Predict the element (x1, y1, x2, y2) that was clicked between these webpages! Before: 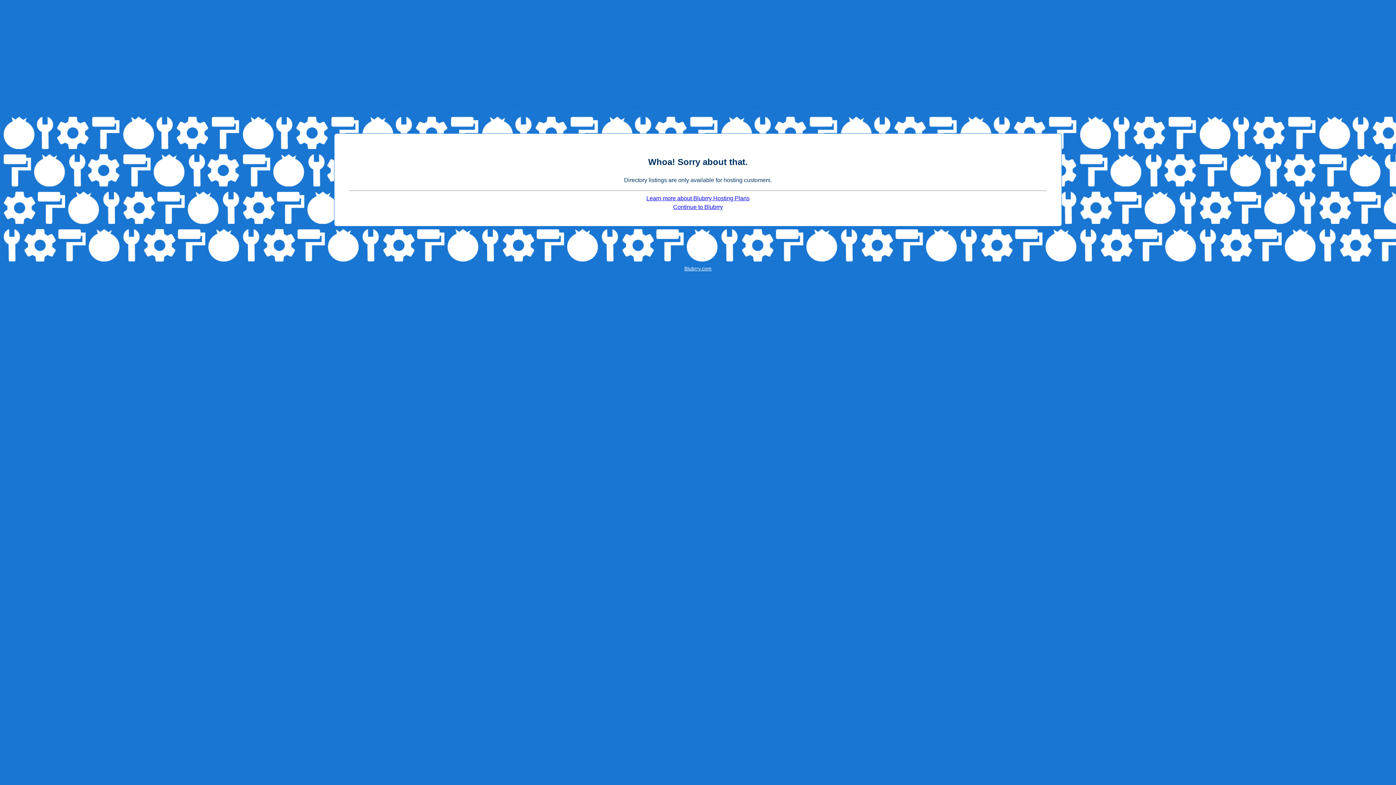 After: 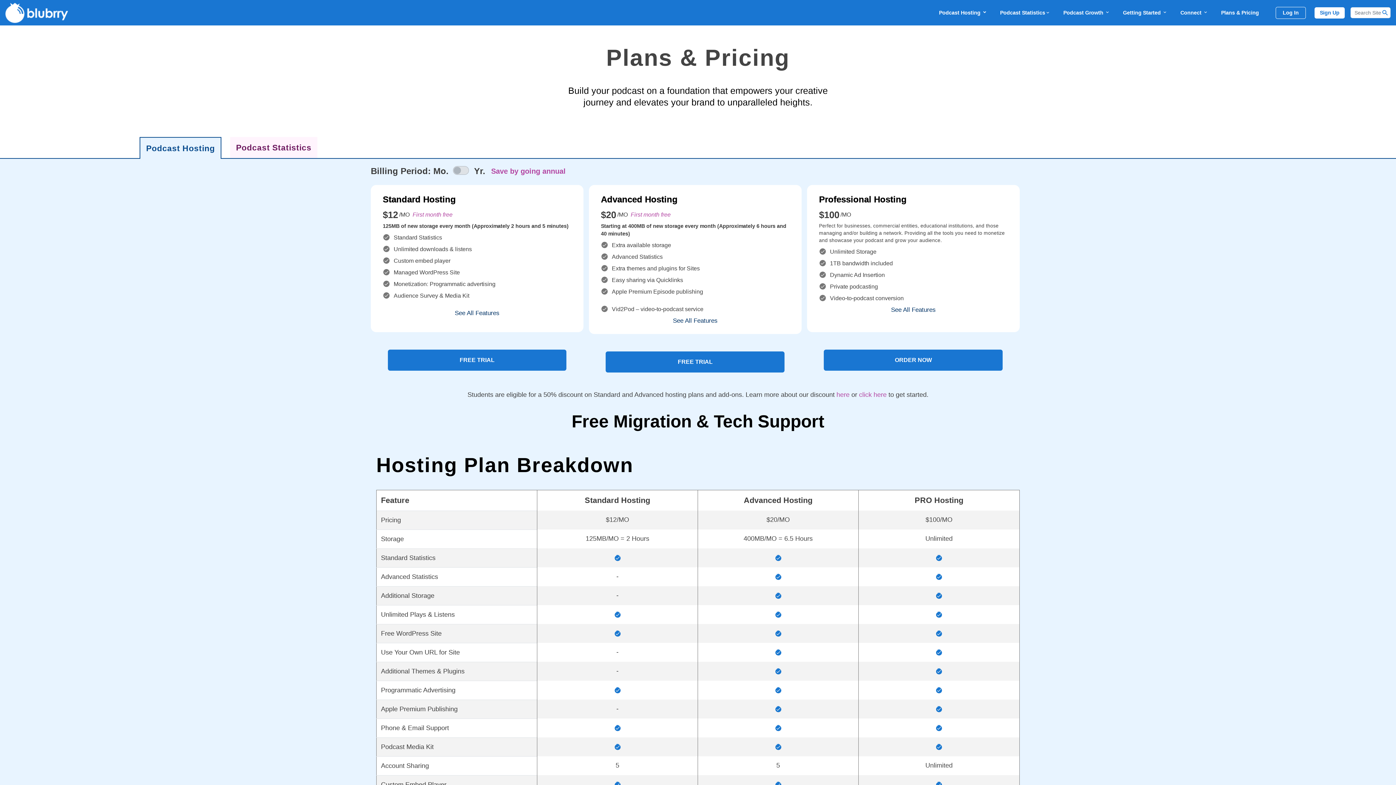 Action: label: Learn more about Blubrry Hosting Plans bbox: (646, 195, 749, 201)